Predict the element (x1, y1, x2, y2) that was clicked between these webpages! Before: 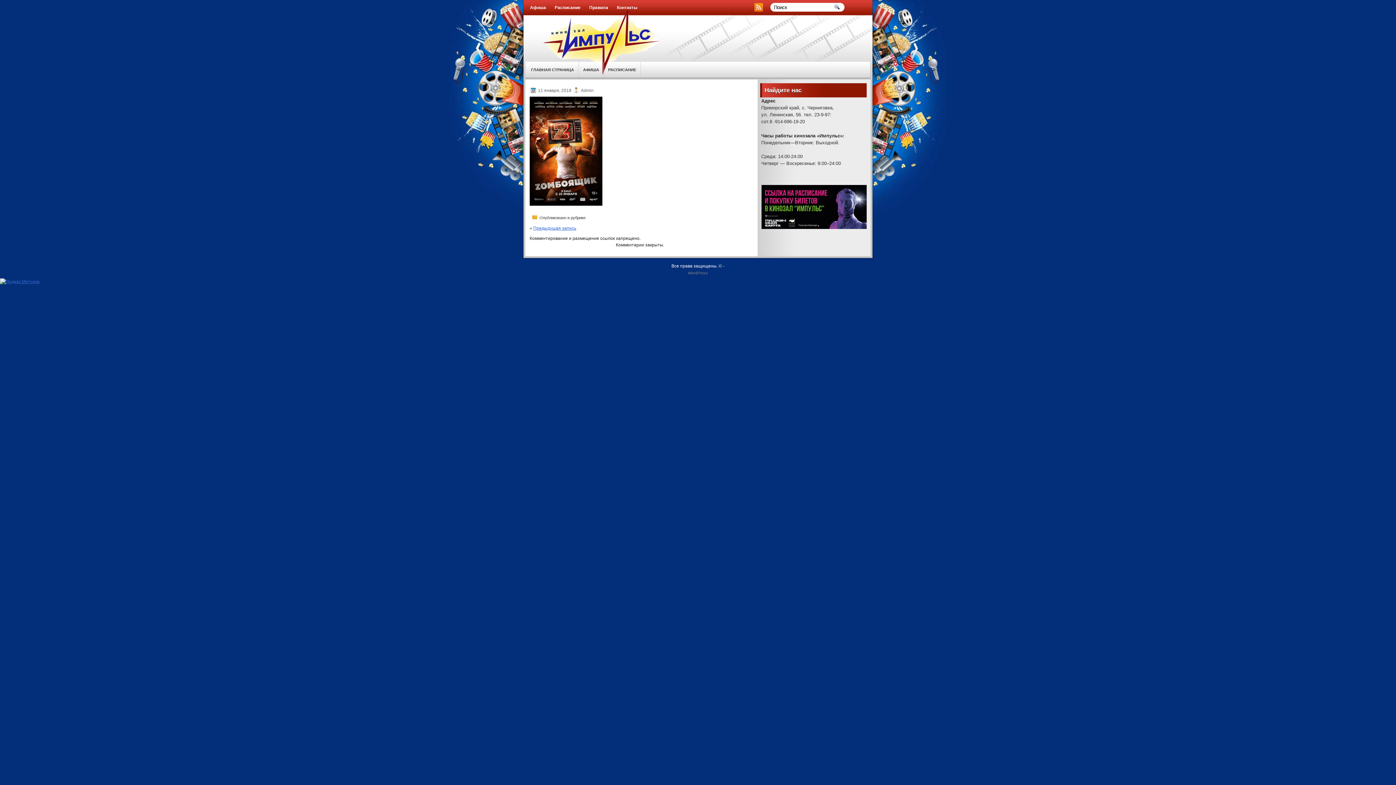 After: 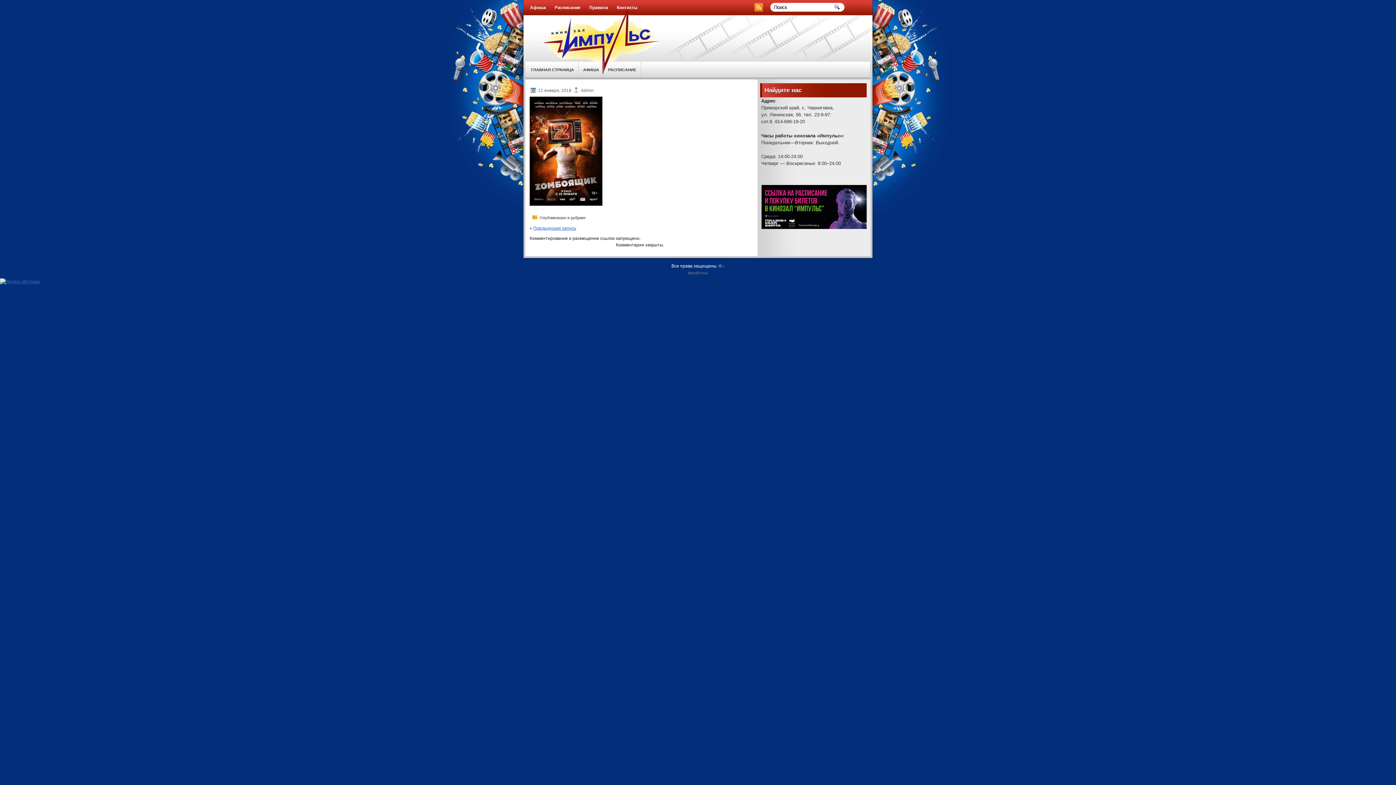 Action: label: Предыдущая запись bbox: (533, 225, 576, 230)